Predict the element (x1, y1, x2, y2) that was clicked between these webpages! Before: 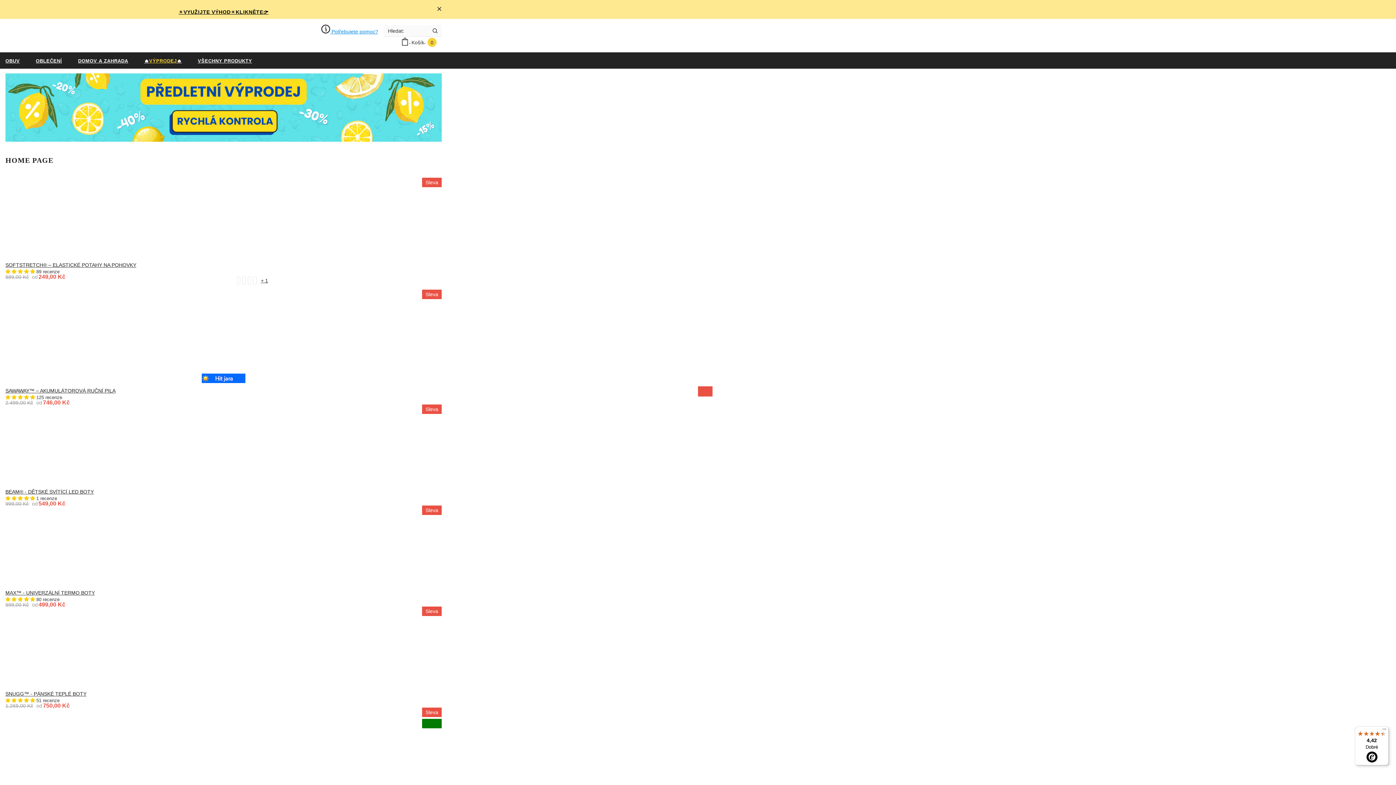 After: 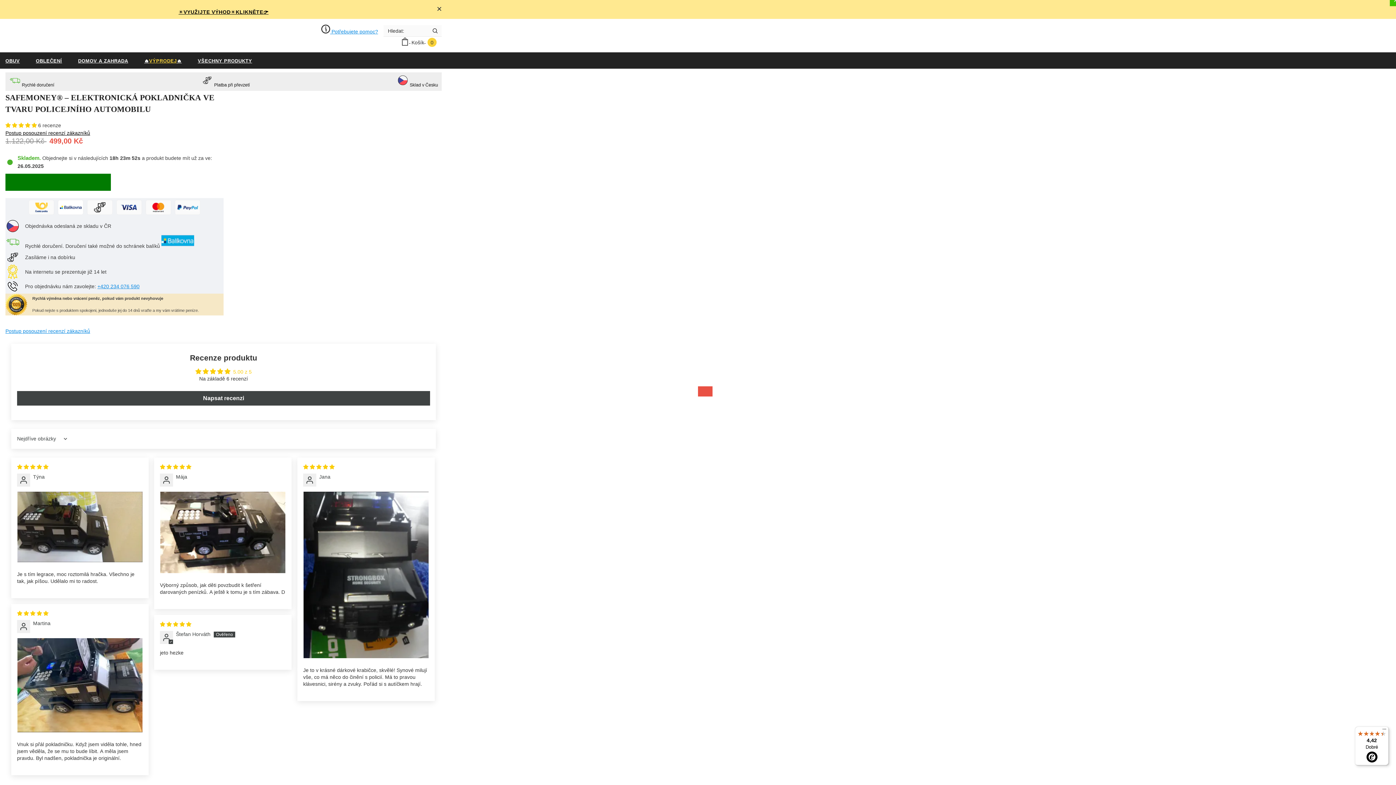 Action: bbox: (69, 707, 441, 786)